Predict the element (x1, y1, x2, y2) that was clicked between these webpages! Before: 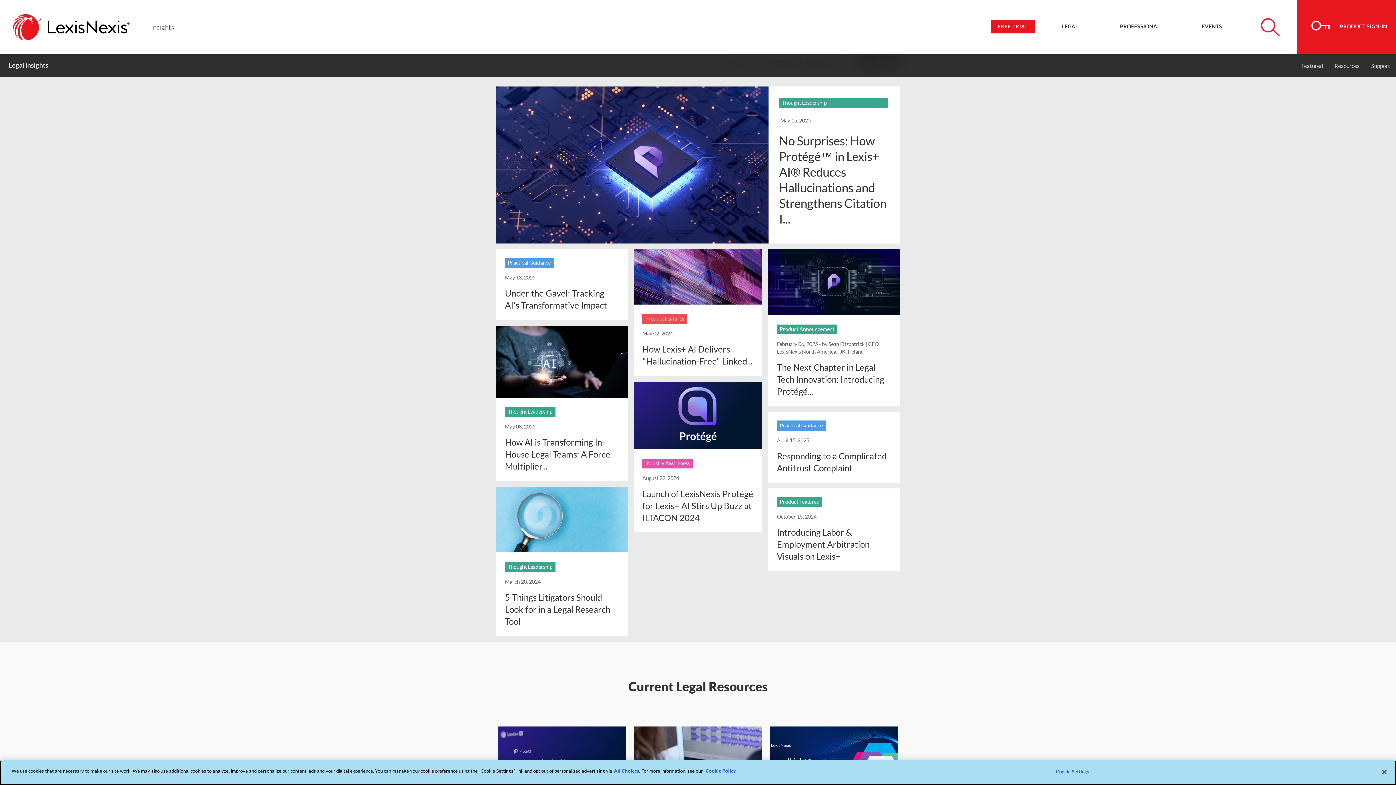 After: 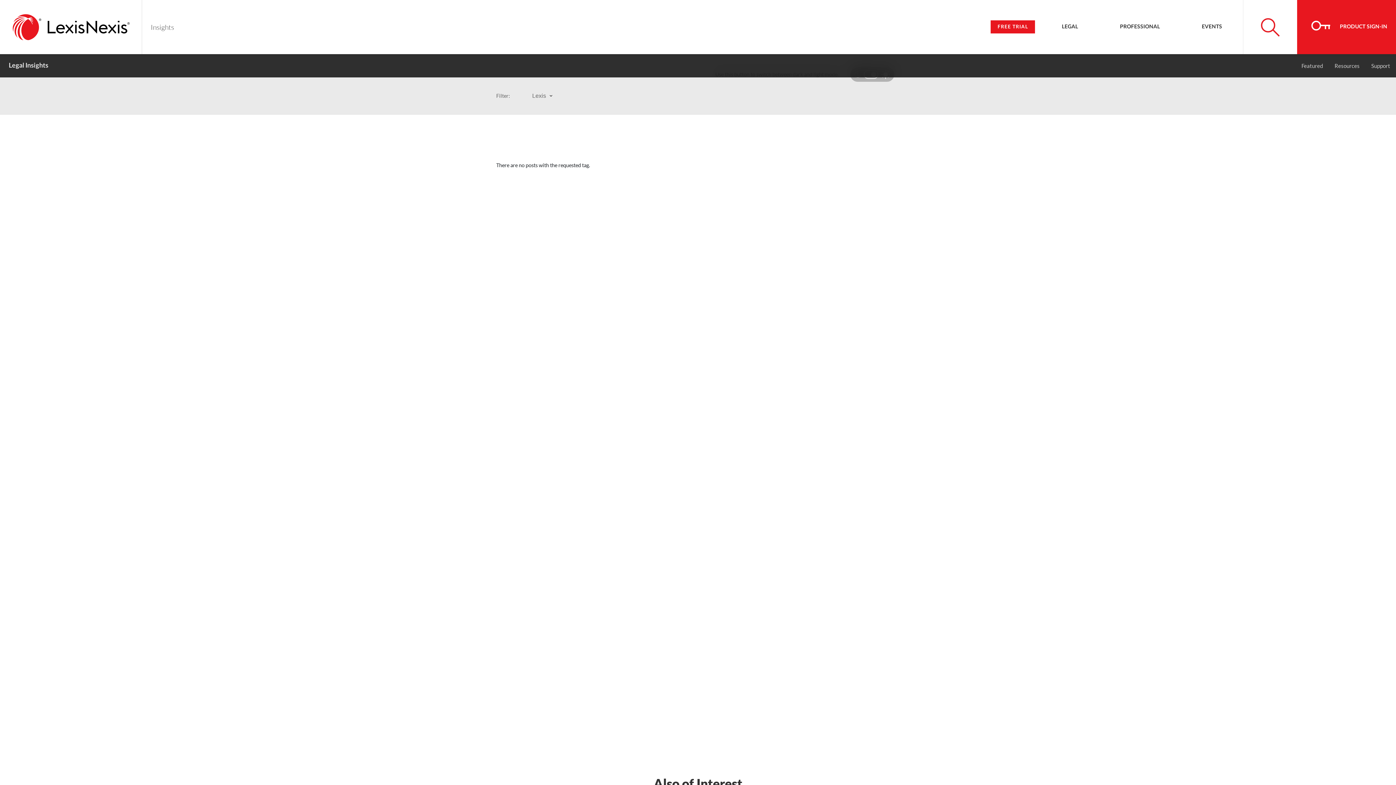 Action: bbox: (642, 458, 693, 468) label: Industry Awareness